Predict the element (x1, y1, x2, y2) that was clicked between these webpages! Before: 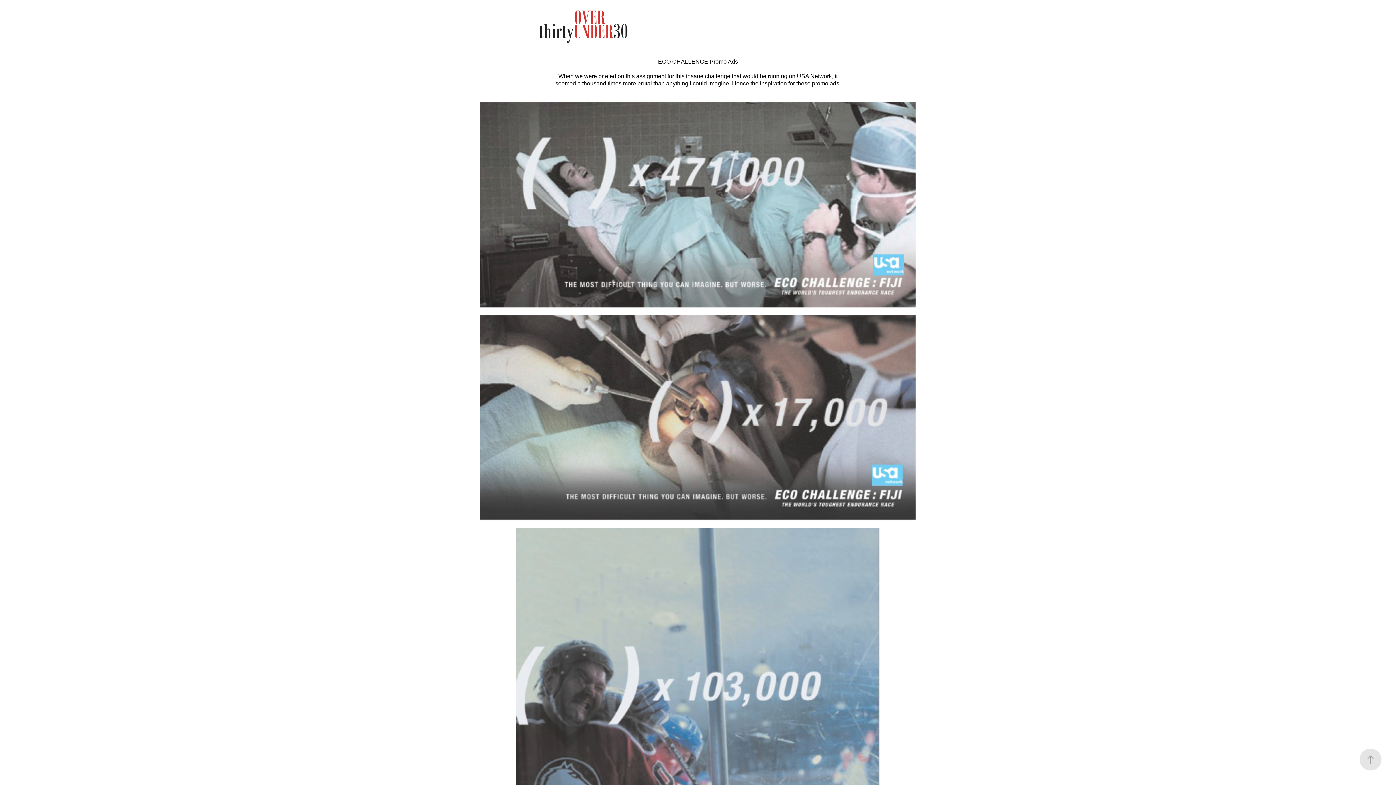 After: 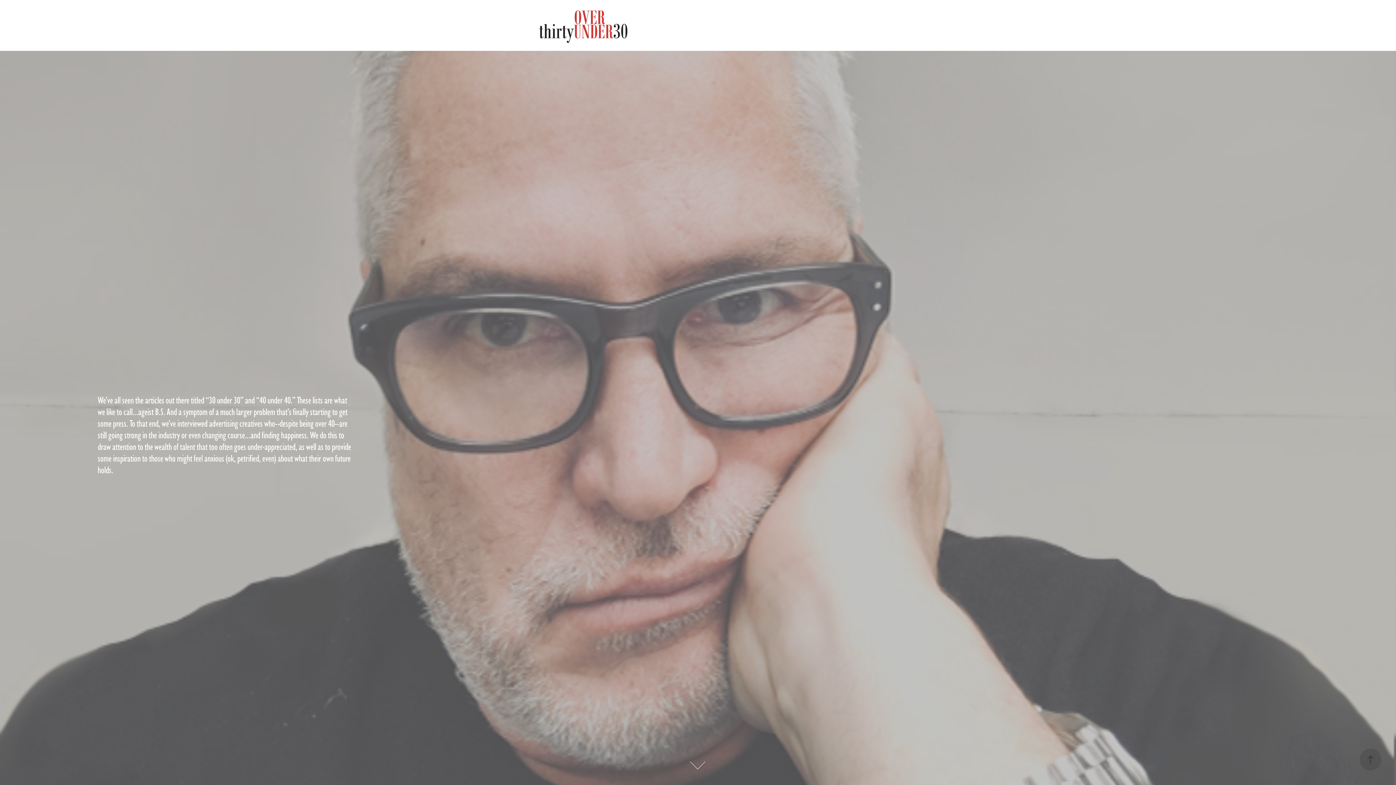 Action: bbox: (148, 34, 172, 46) label: GALLERY